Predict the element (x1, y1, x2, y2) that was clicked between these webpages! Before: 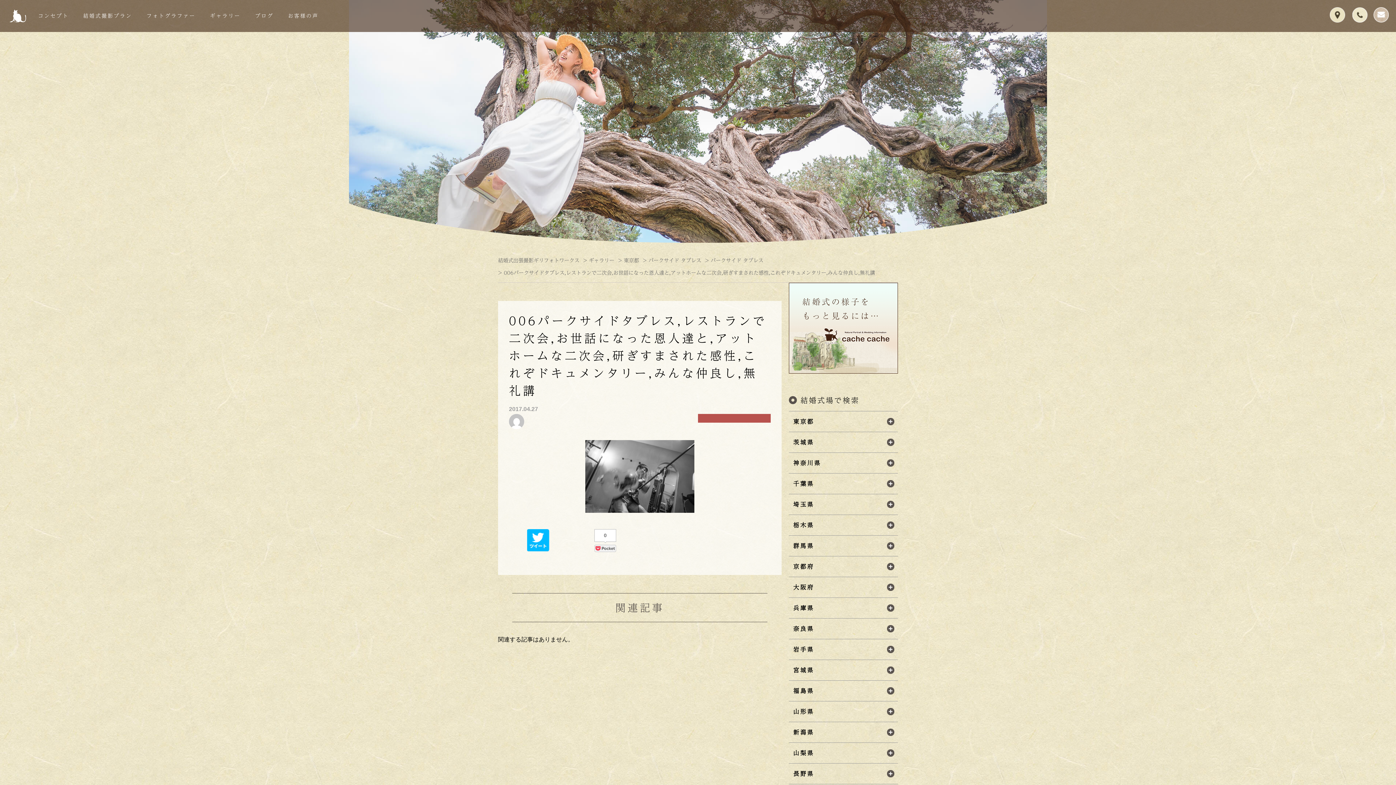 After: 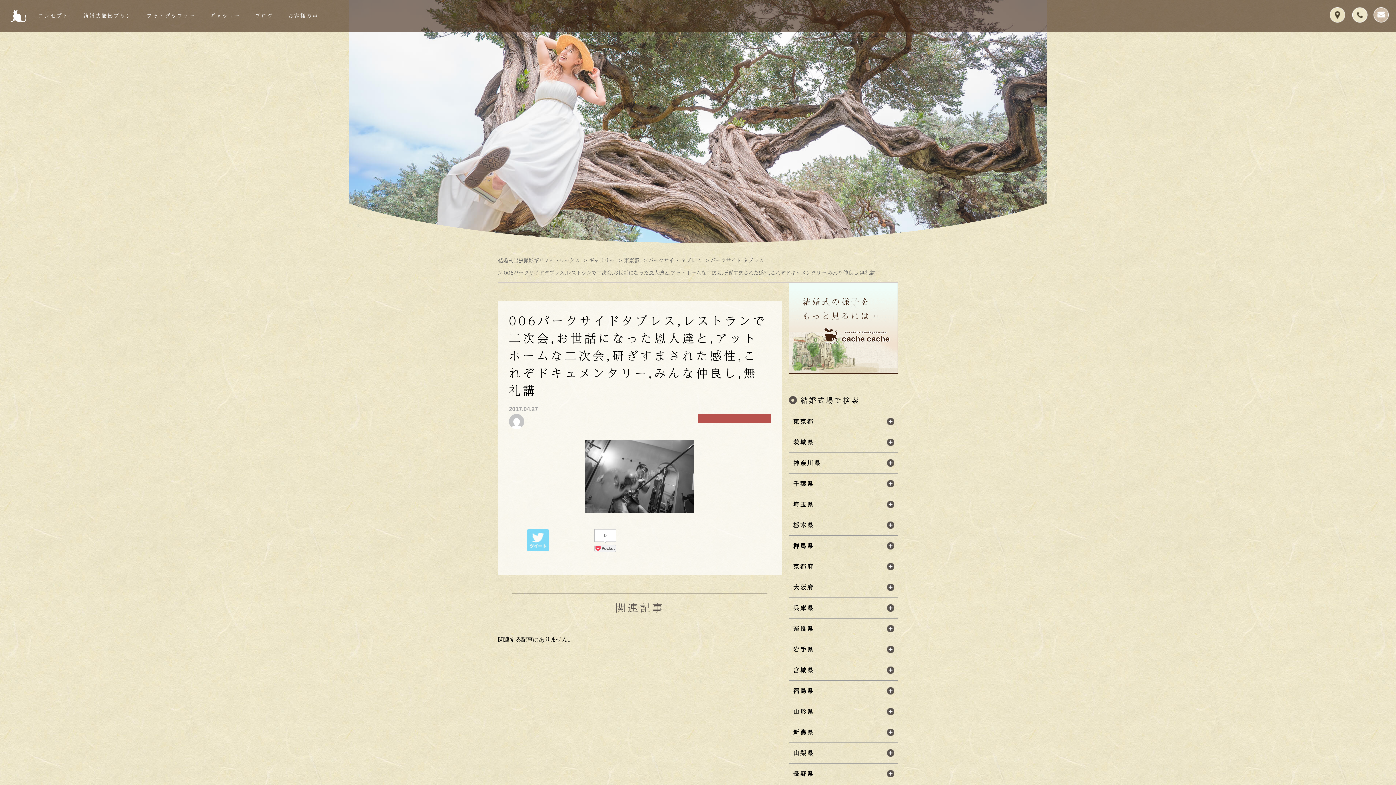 Action: bbox: (527, 546, 549, 552)